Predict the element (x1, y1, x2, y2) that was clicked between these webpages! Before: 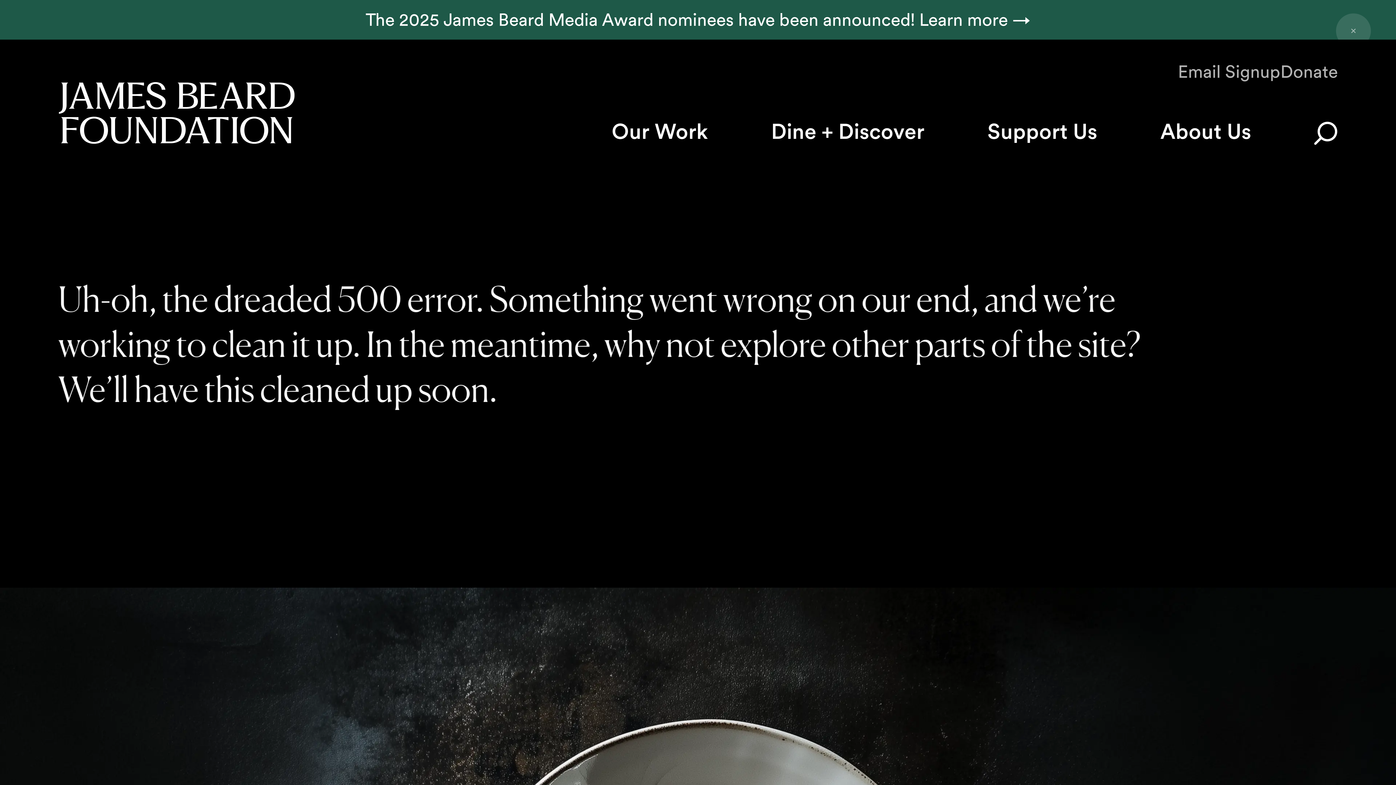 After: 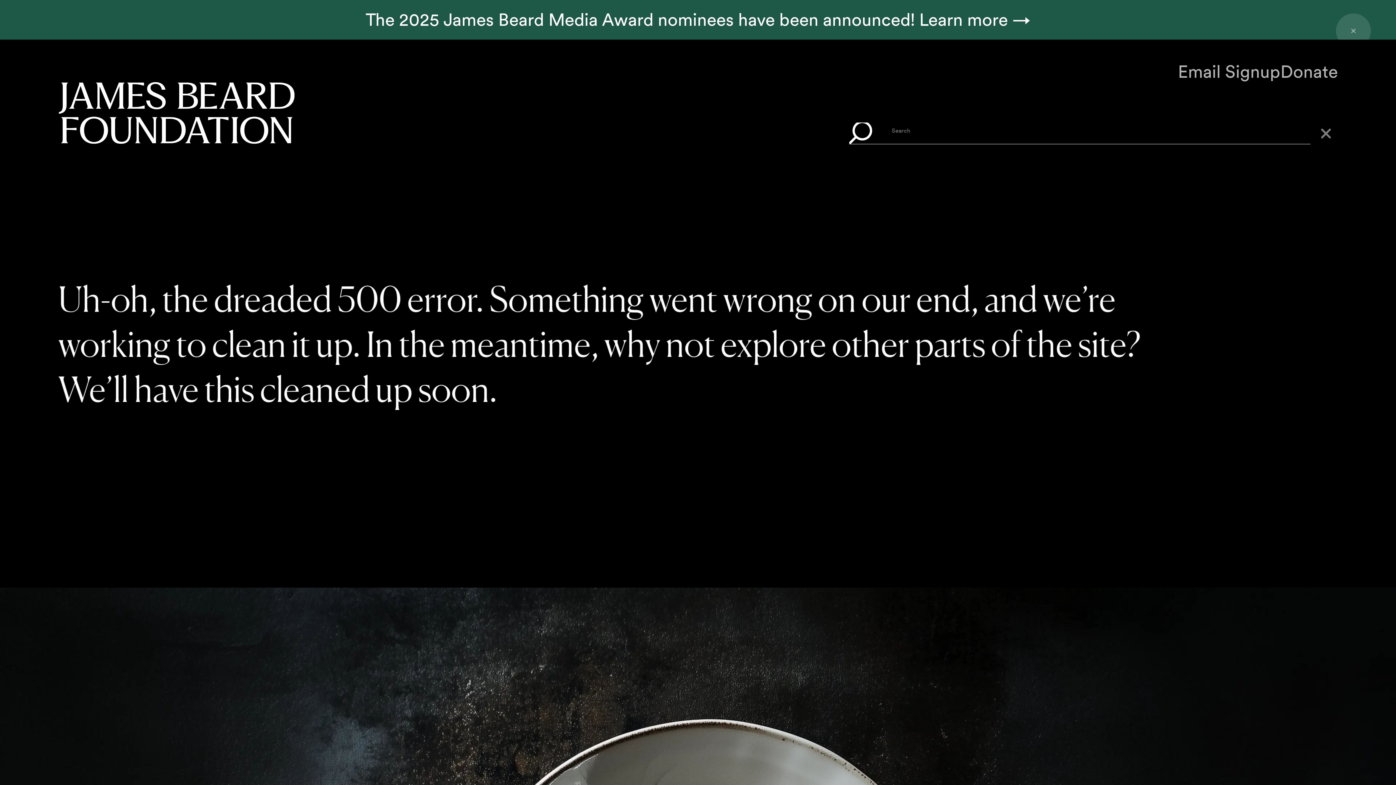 Action: bbox: (1314, 121, 1338, 145)